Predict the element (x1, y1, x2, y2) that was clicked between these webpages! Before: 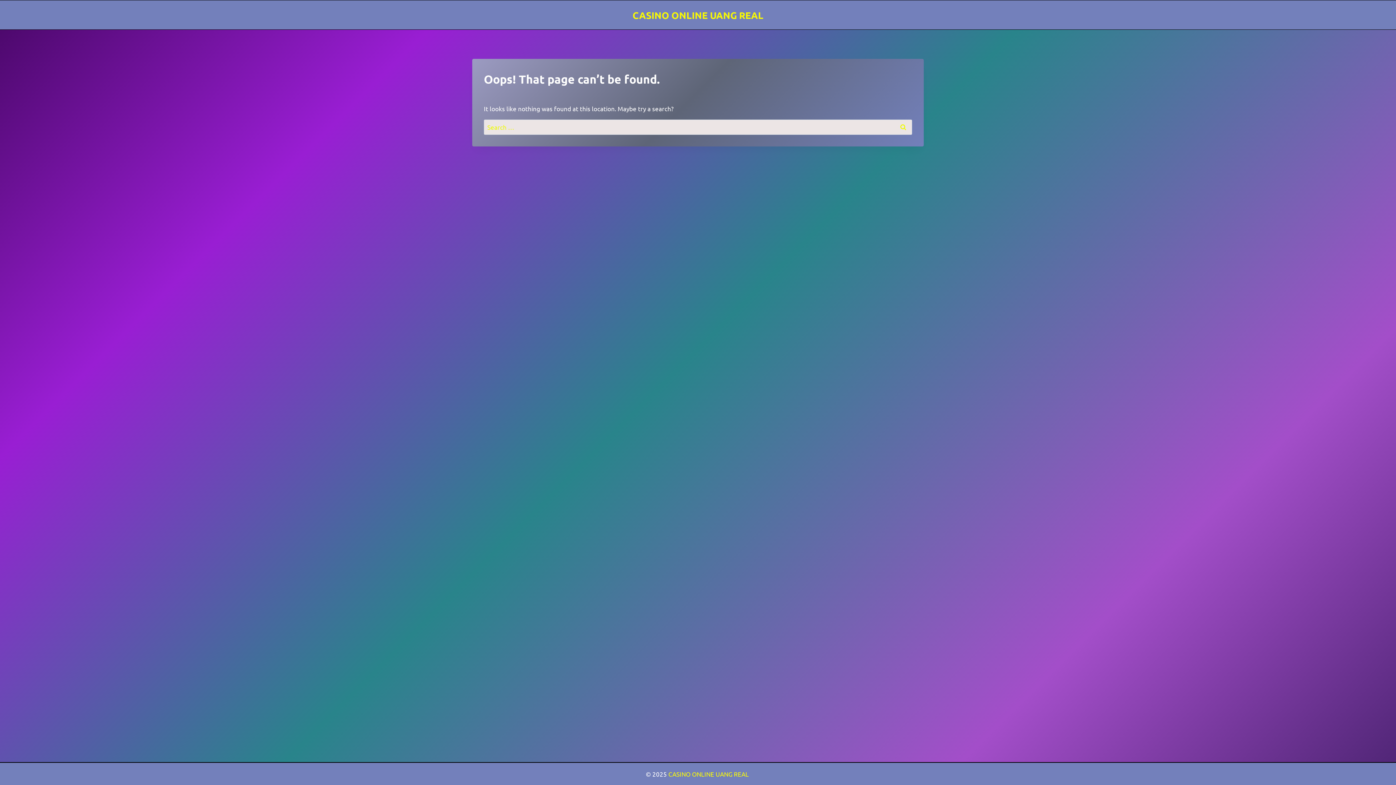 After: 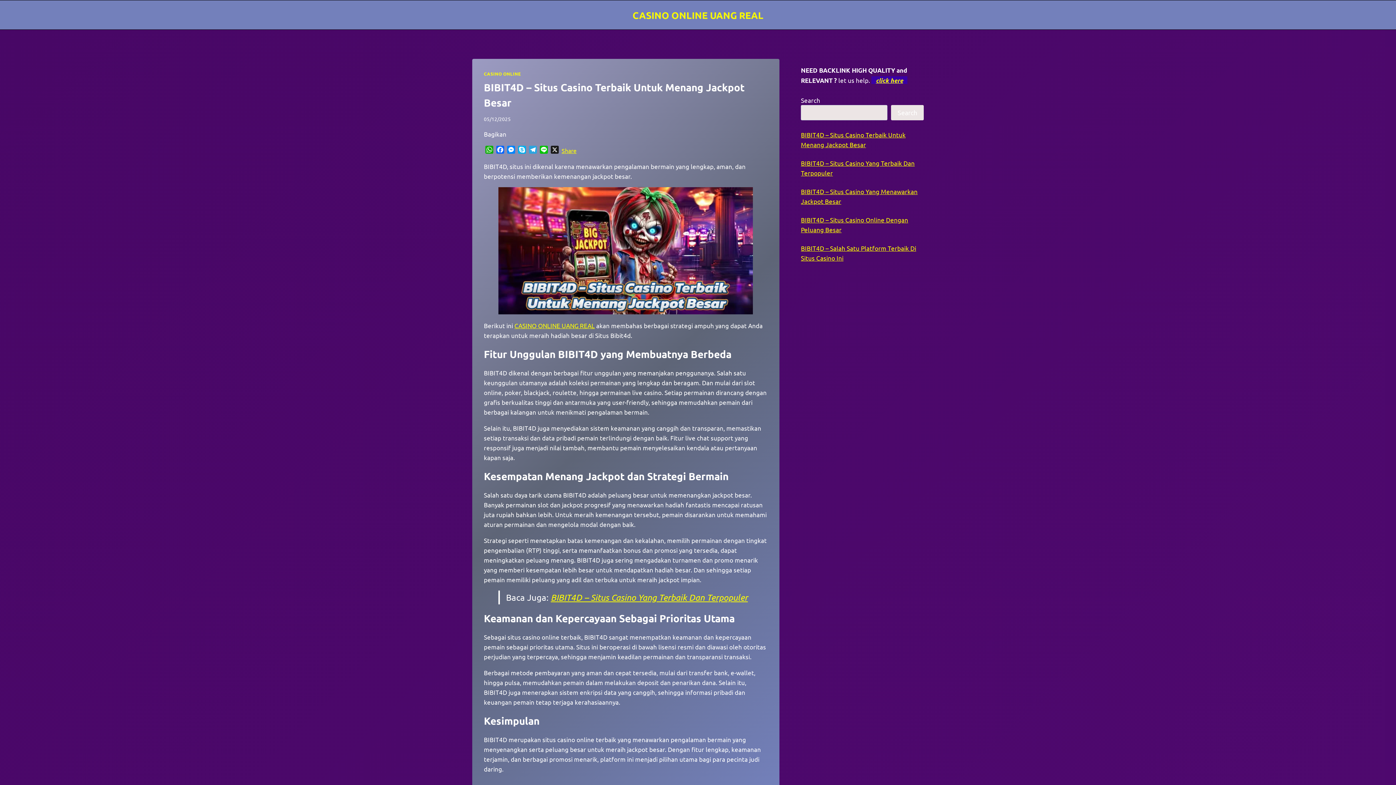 Action: bbox: (632, 9, 763, 20) label: CASINO ONLINE UANG REAL